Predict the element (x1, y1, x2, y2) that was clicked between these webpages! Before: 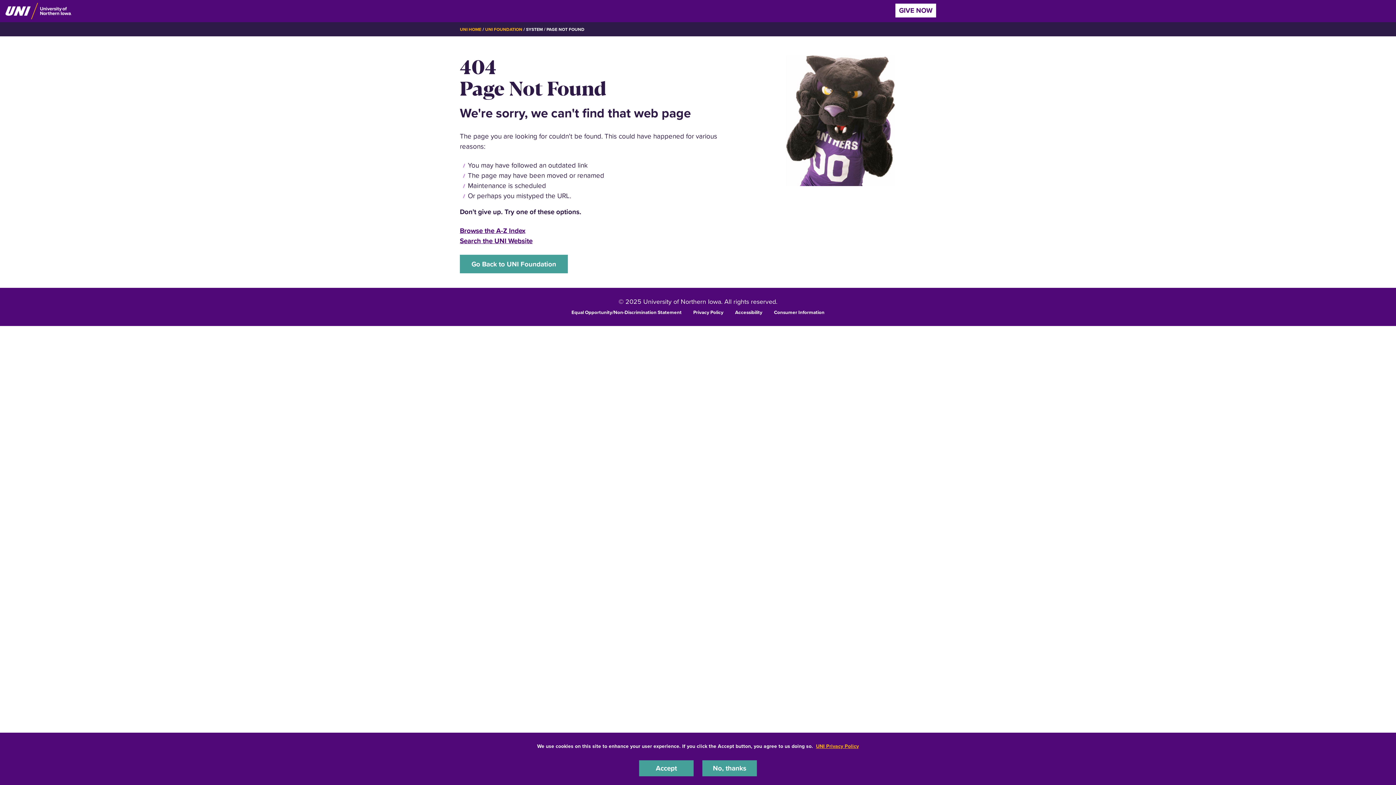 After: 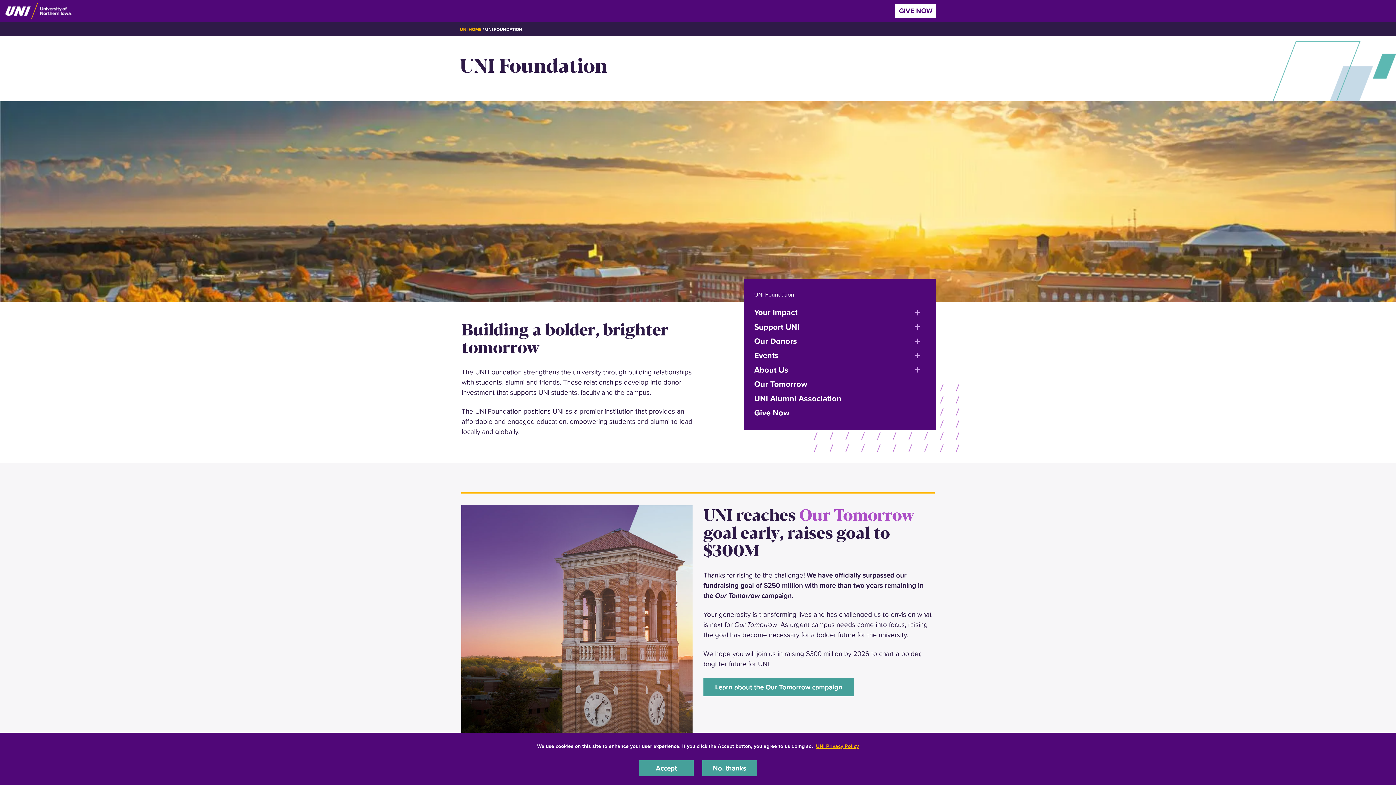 Action: bbox: (460, 254, 568, 273) label: Go Back to UNI Foundation